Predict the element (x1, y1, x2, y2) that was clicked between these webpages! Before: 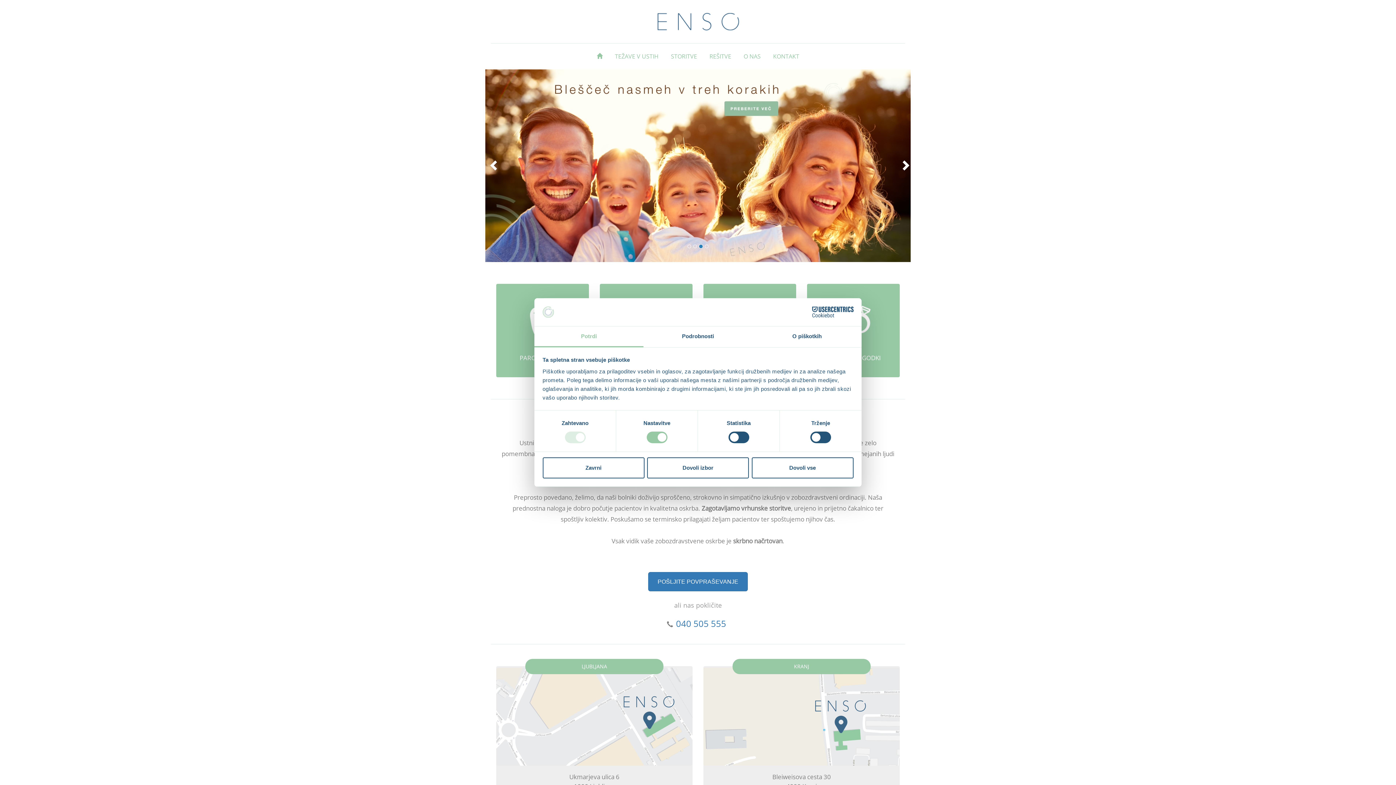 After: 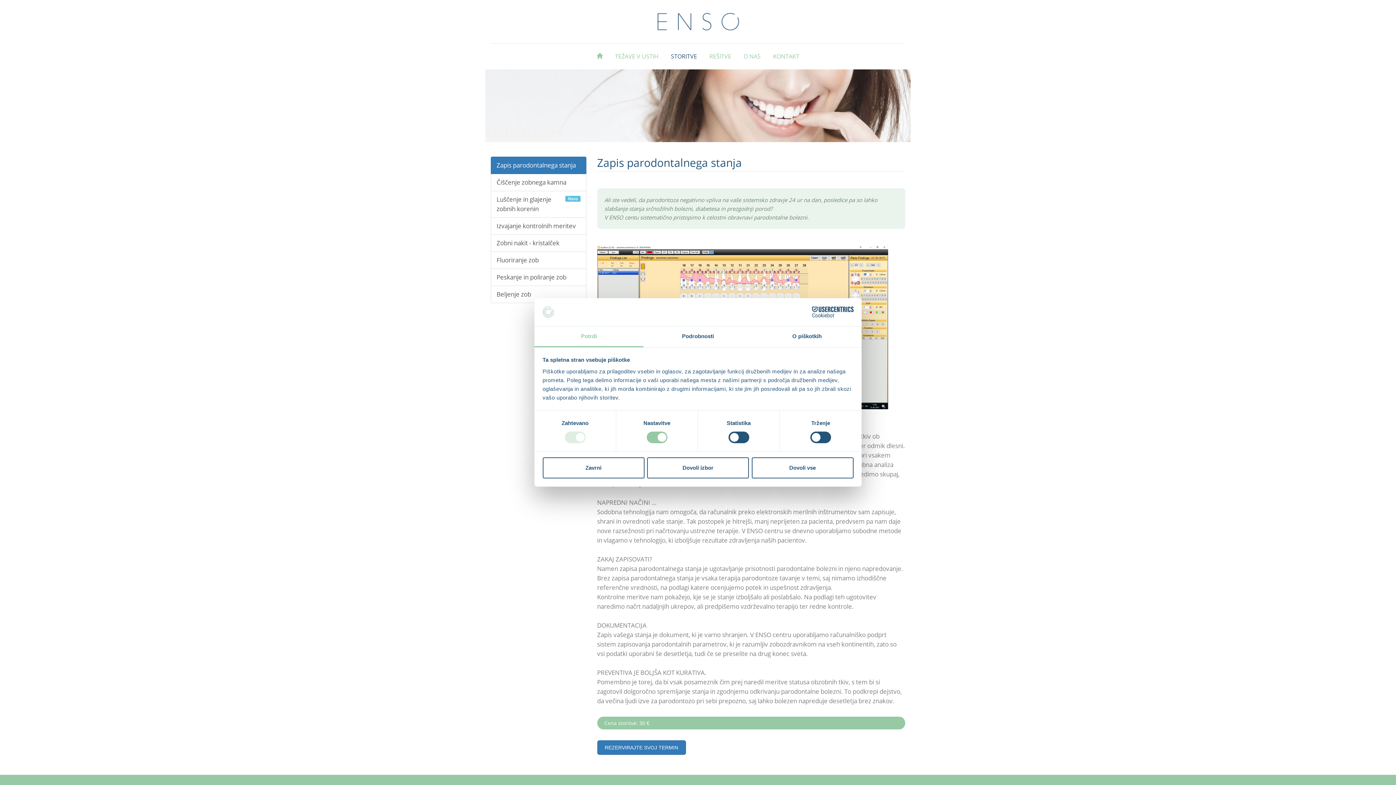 Action: bbox: (485, 69, 910, 262)